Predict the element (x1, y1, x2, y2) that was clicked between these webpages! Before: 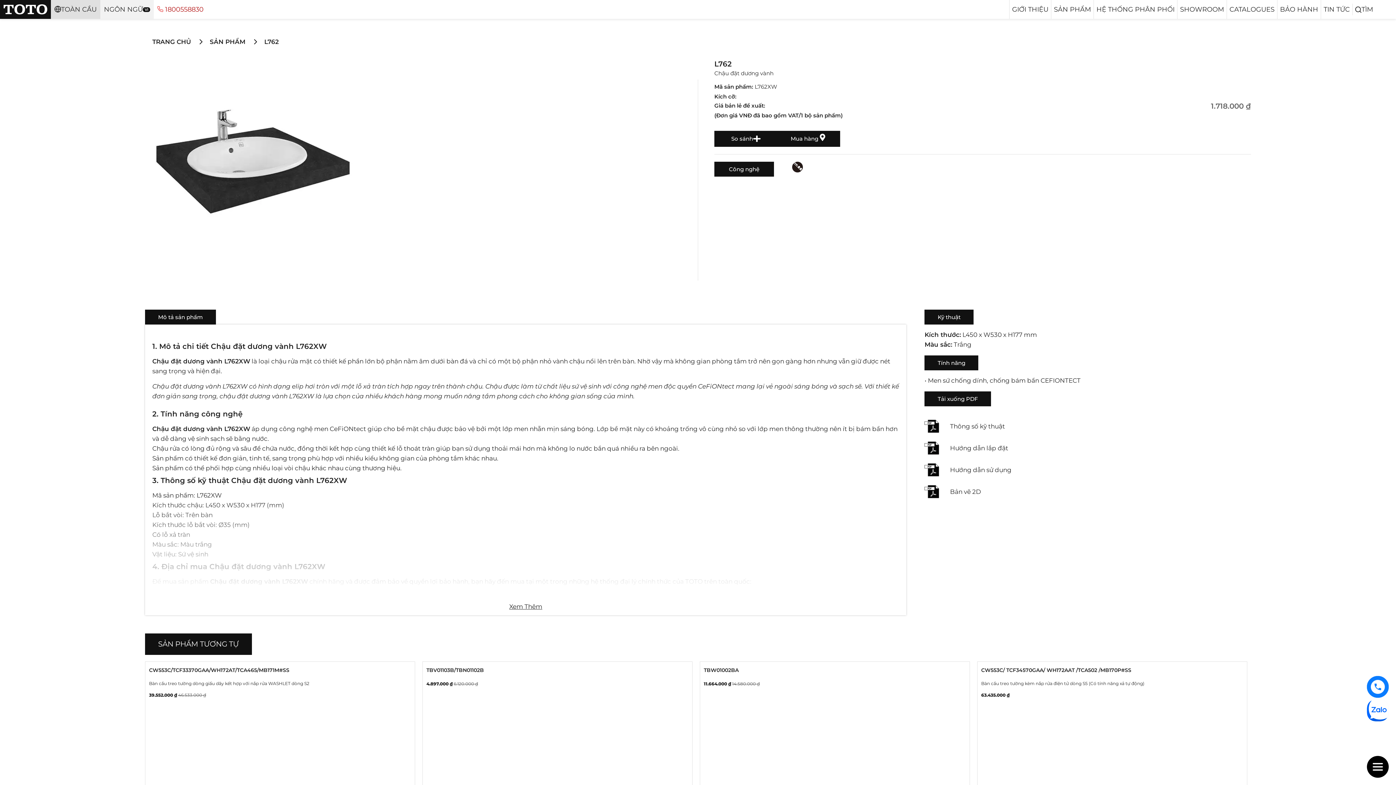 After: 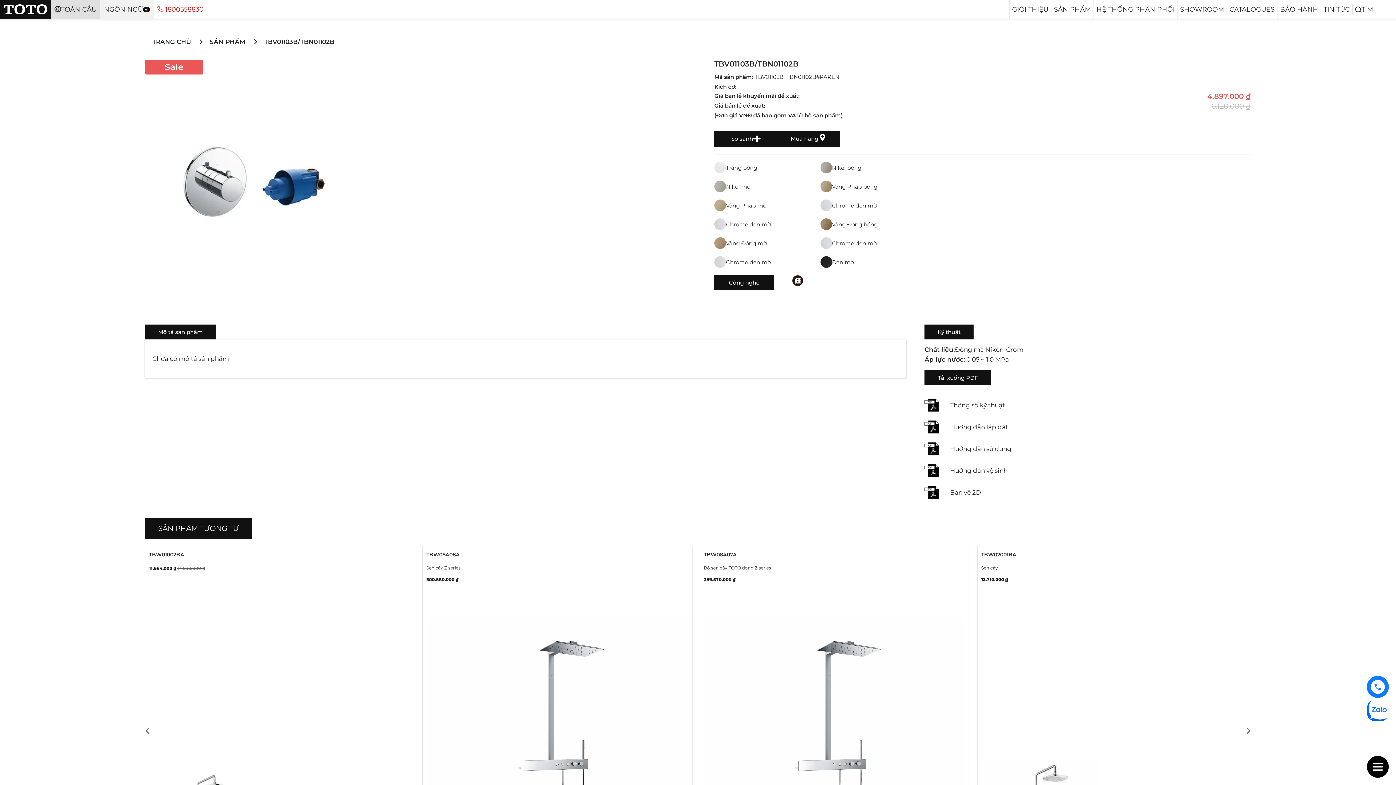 Action: bbox: (426, 667, 484, 673) label: Link TBV01103B/TBN01102B